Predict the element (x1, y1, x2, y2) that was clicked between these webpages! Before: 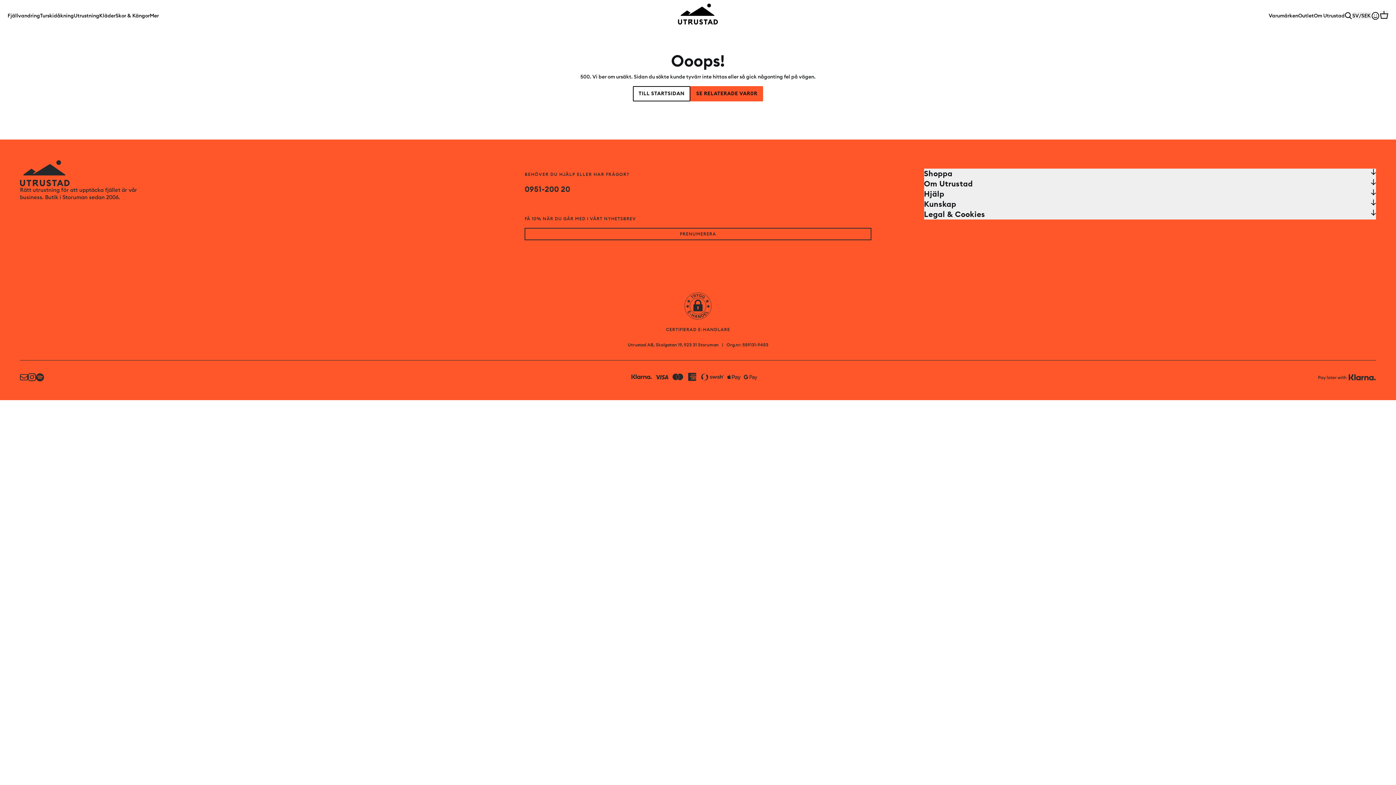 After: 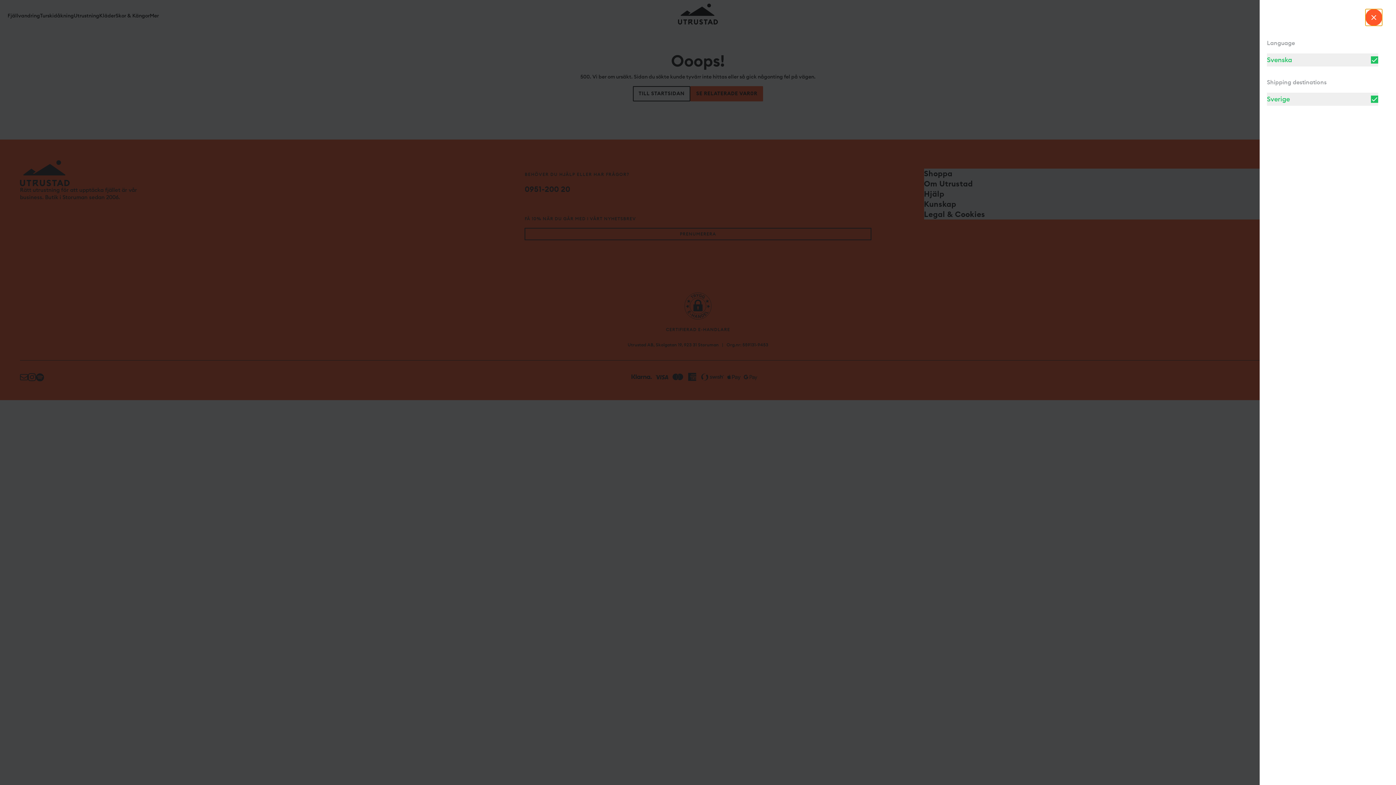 Action: bbox: (1352, 12, 1371, 19) label: Open currency picker